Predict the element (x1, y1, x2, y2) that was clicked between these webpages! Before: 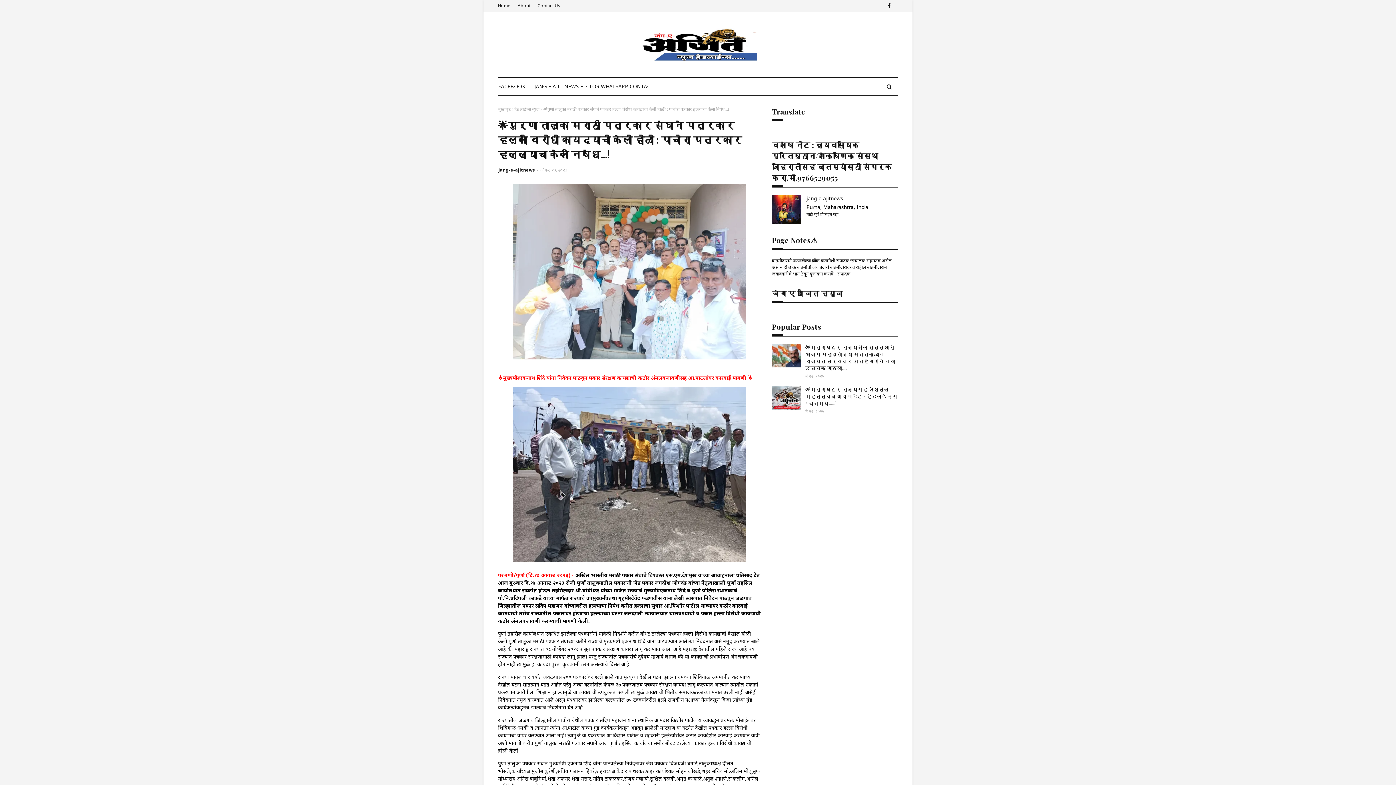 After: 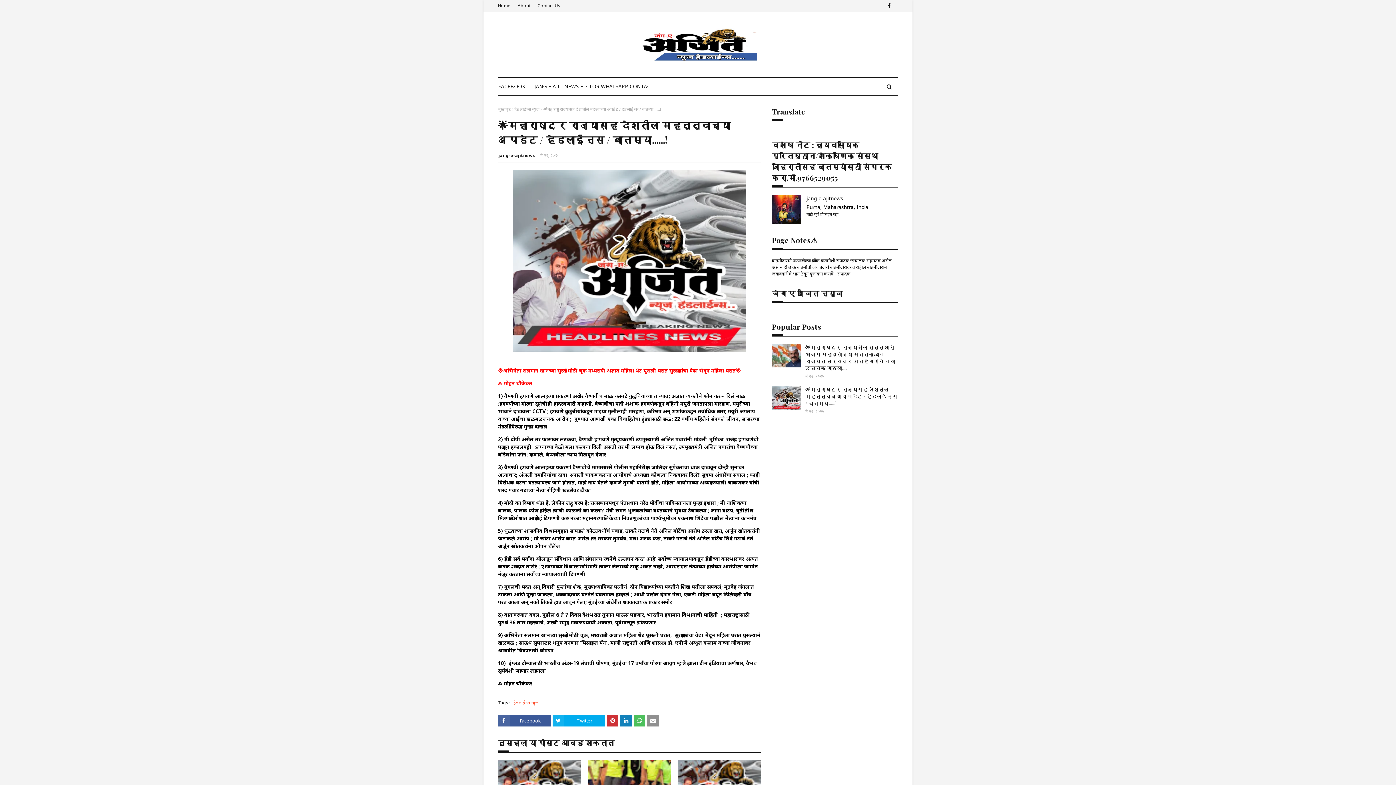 Action: bbox: (805, 386, 898, 406) label: 🌟महाराष्ट्र राज्यासह देशातील महत्त्वाच्या अपडेट / हेडलाईन्स / बातम्या......!